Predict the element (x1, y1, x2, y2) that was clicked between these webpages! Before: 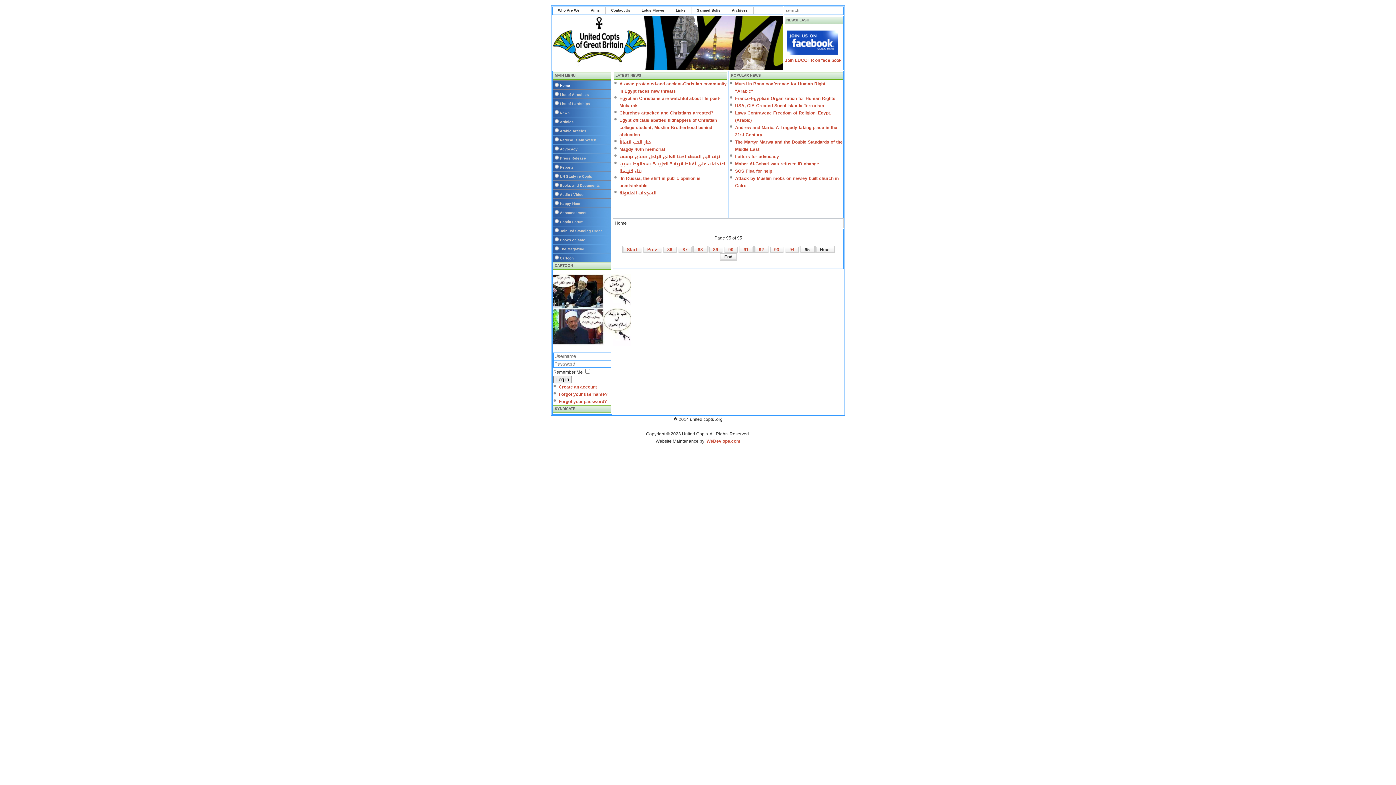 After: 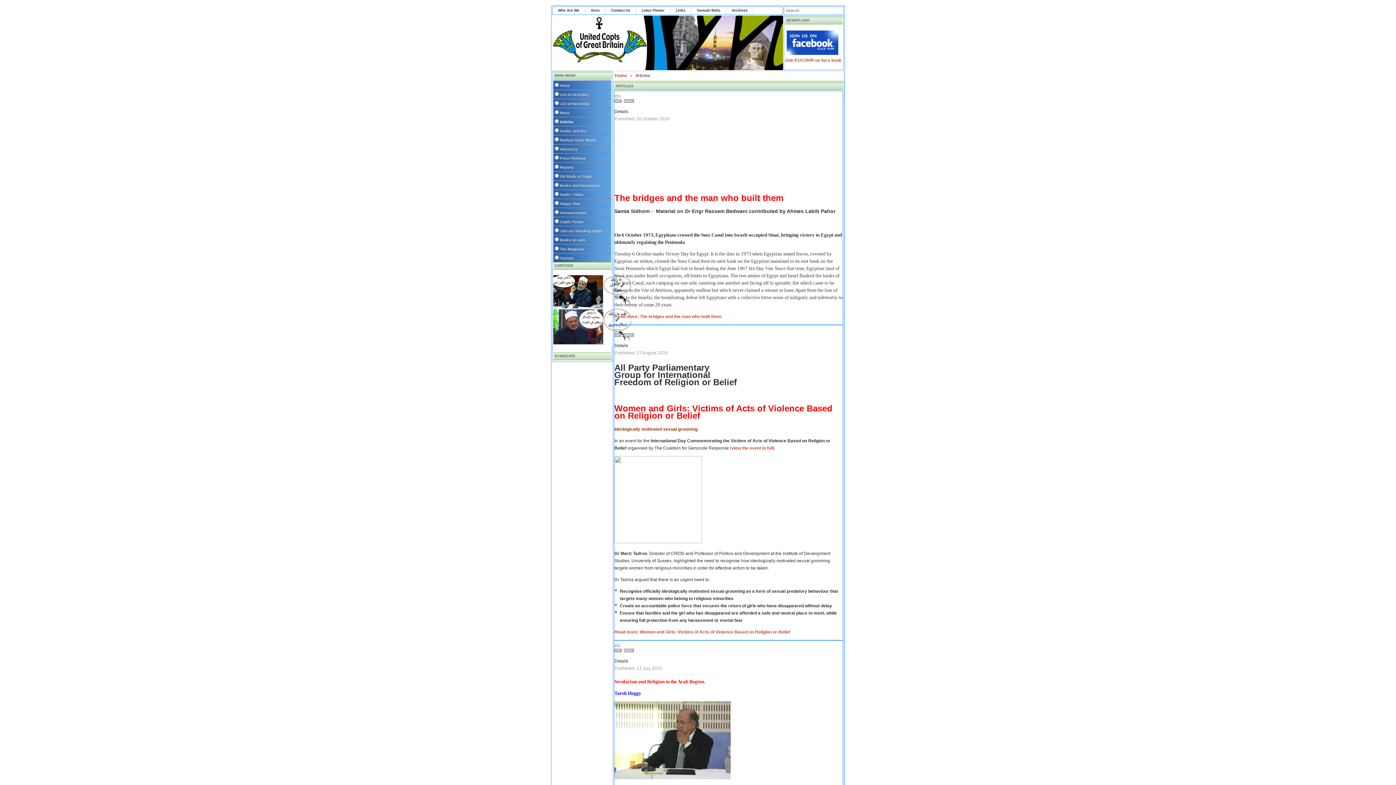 Action: label: Articles bbox: (553, 116, 617, 125)